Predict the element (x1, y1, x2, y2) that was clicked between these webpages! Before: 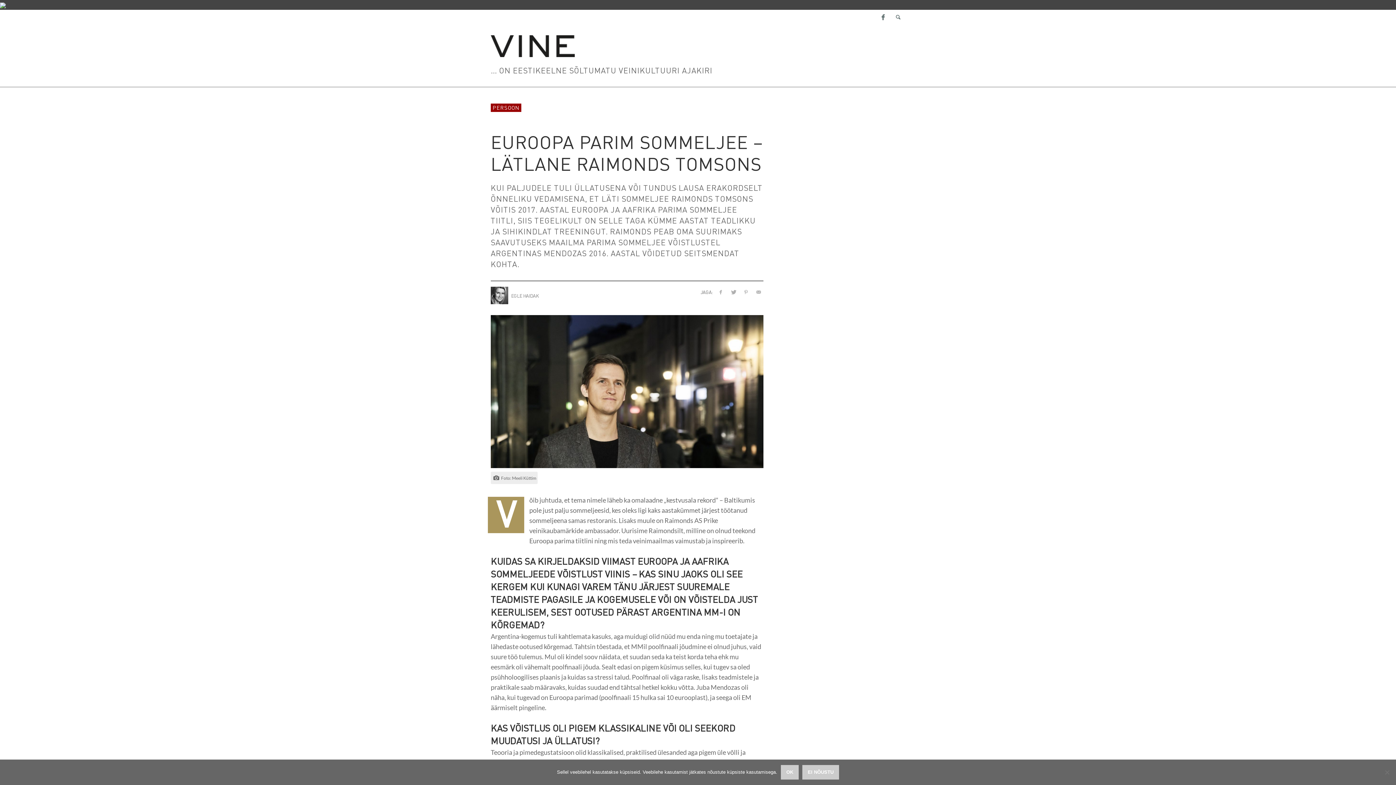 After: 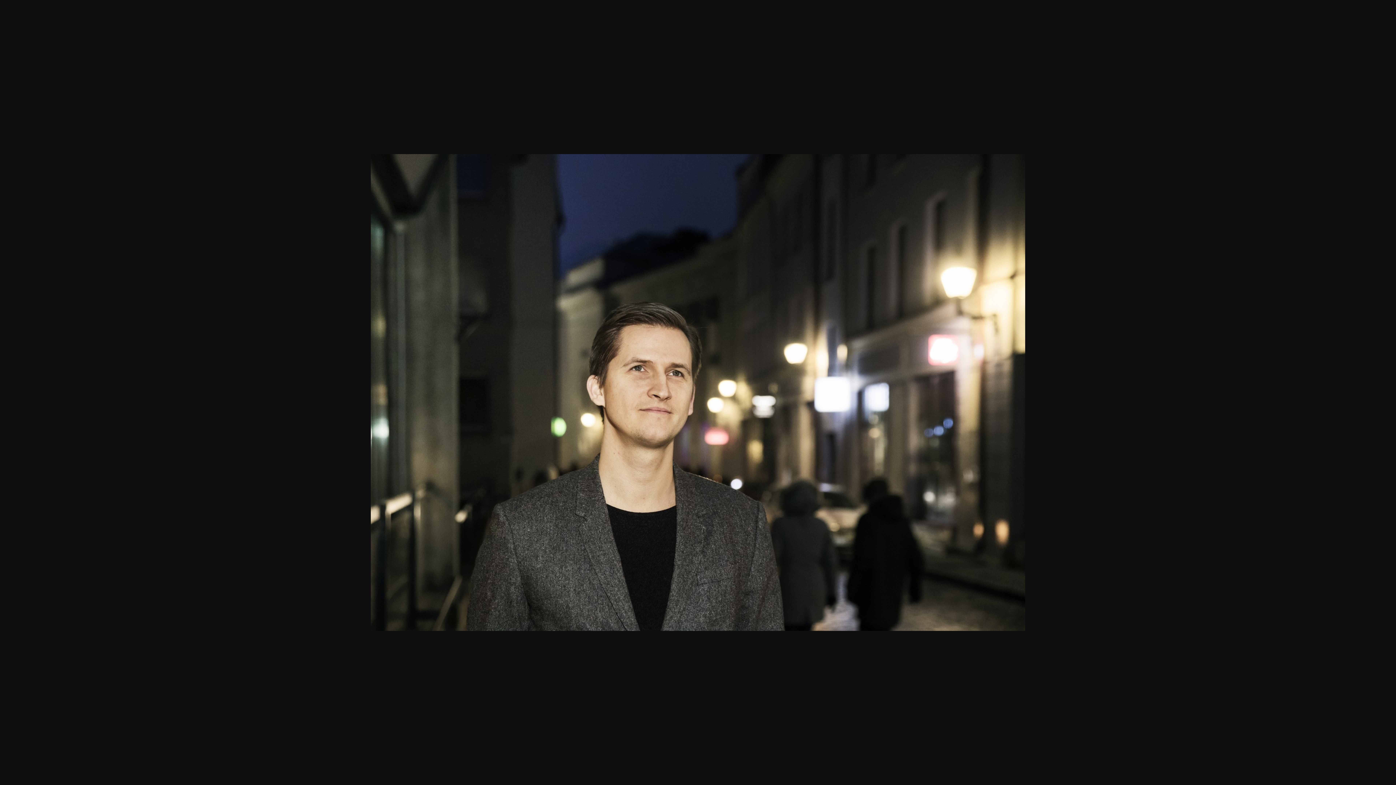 Action: bbox: (490, 386, 763, 394)